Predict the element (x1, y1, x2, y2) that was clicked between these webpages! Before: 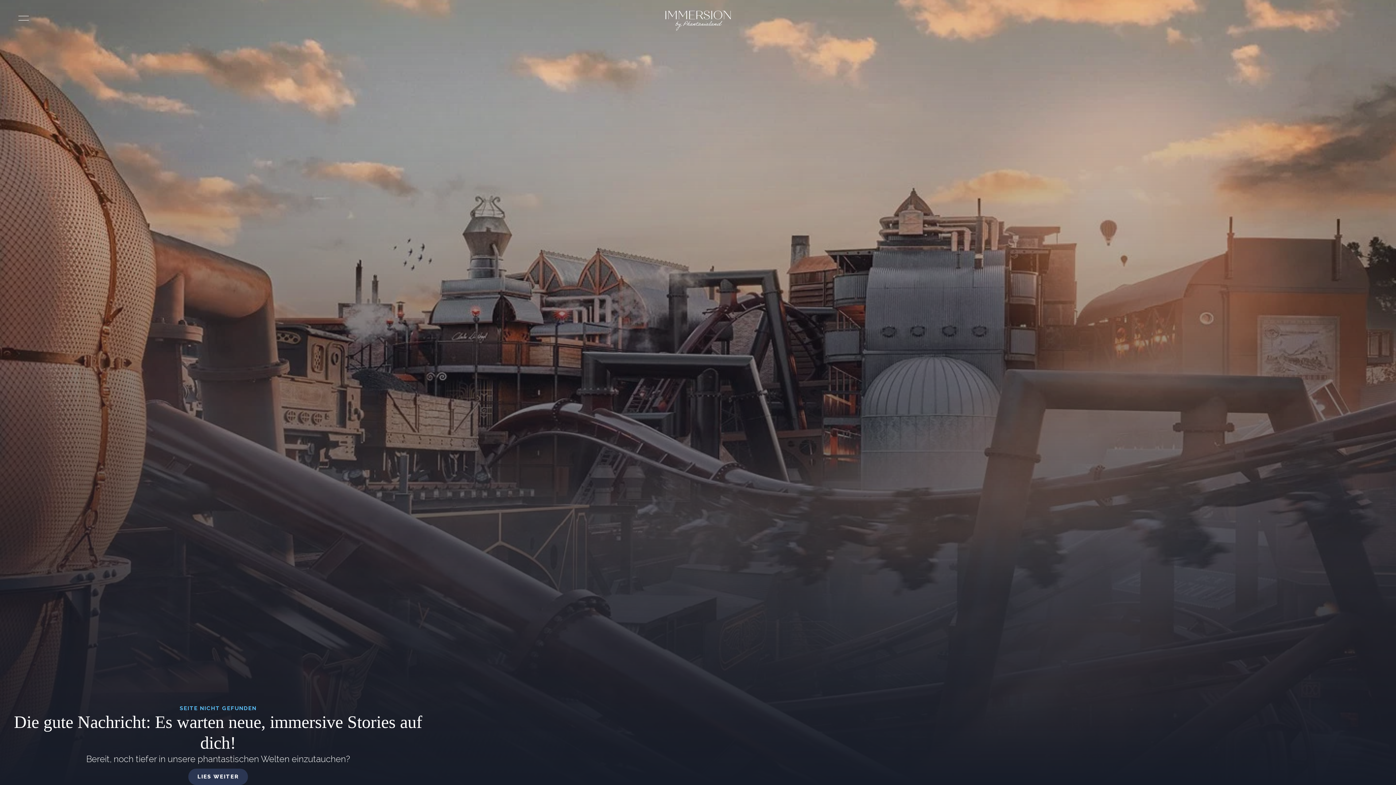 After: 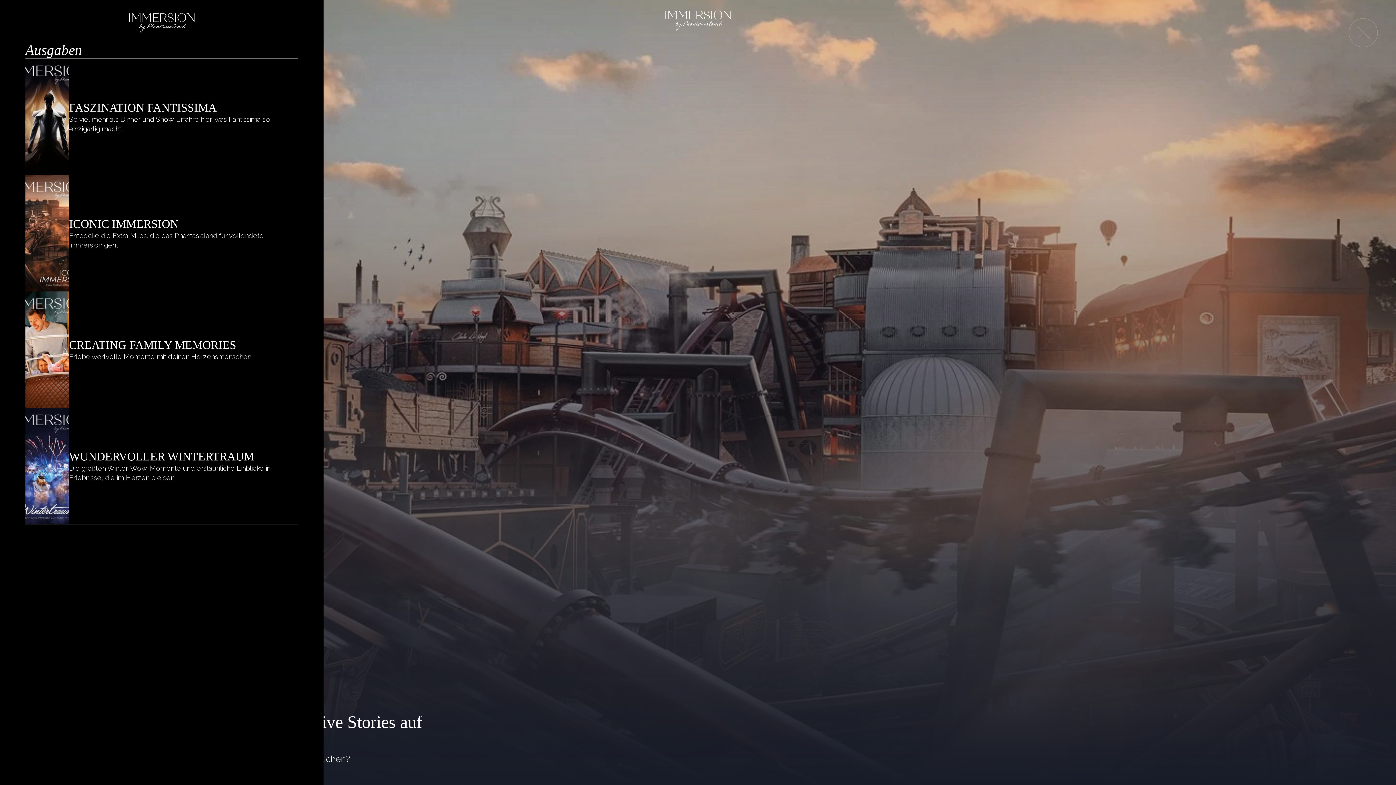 Action: label: Menü öffnen bbox: (14, 15, 32, 20)